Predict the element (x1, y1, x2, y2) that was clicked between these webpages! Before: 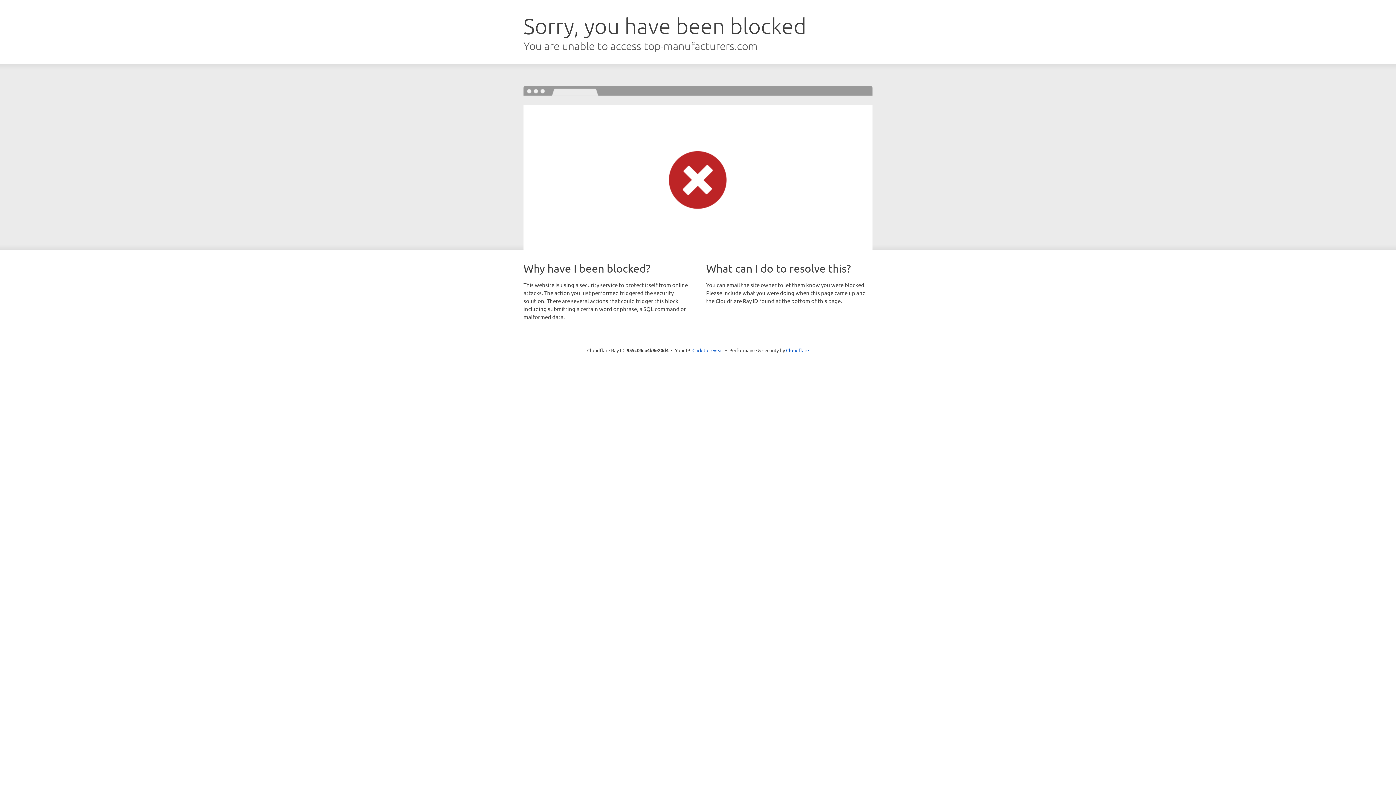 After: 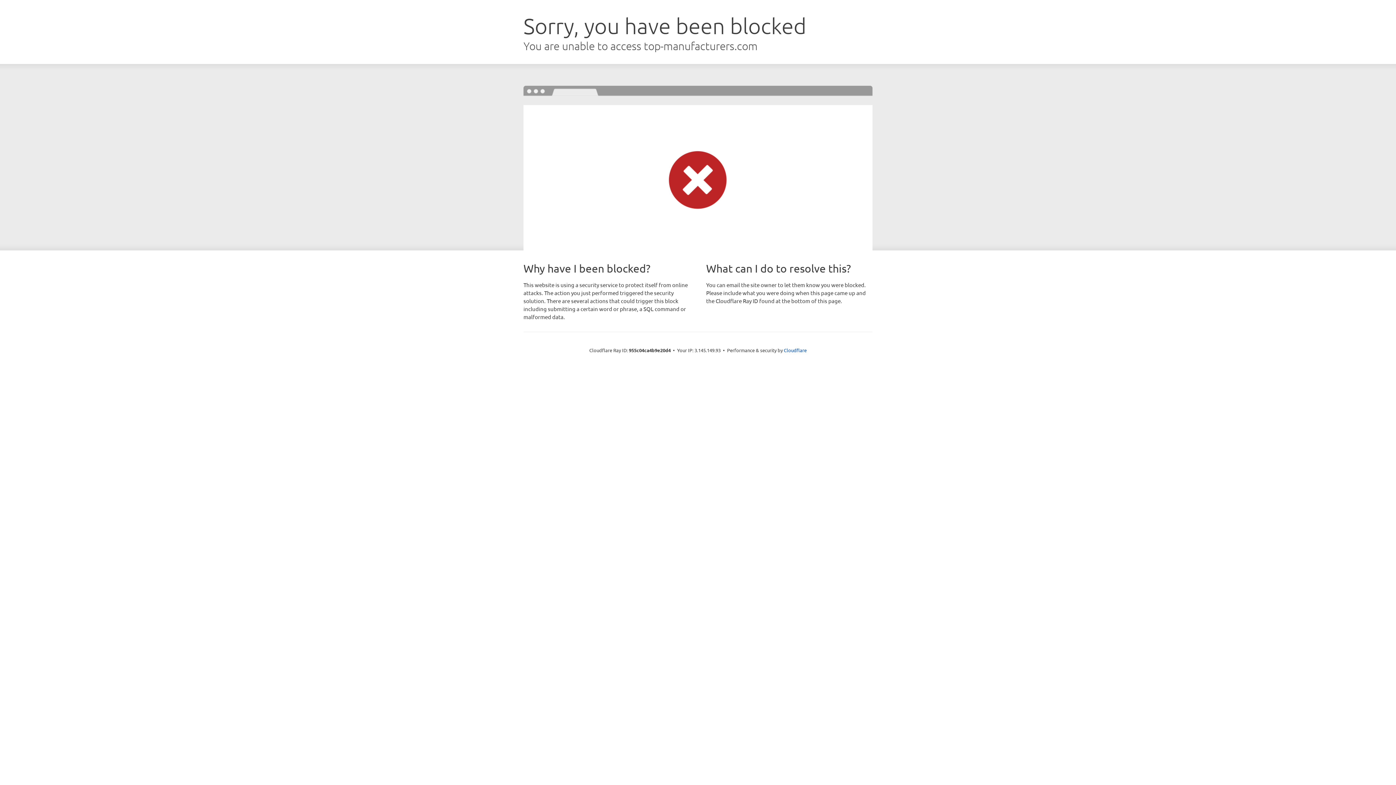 Action: label: Click to reveal bbox: (692, 346, 723, 353)